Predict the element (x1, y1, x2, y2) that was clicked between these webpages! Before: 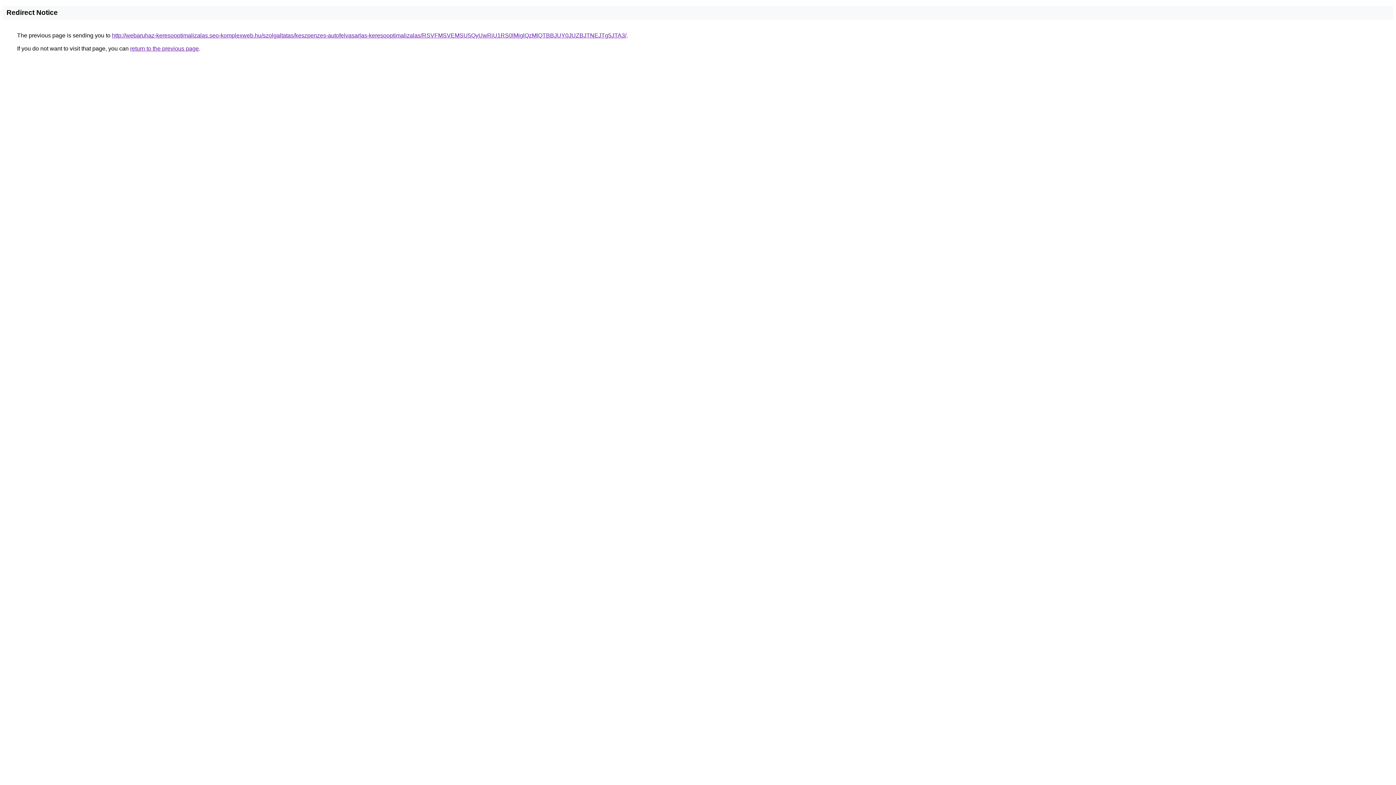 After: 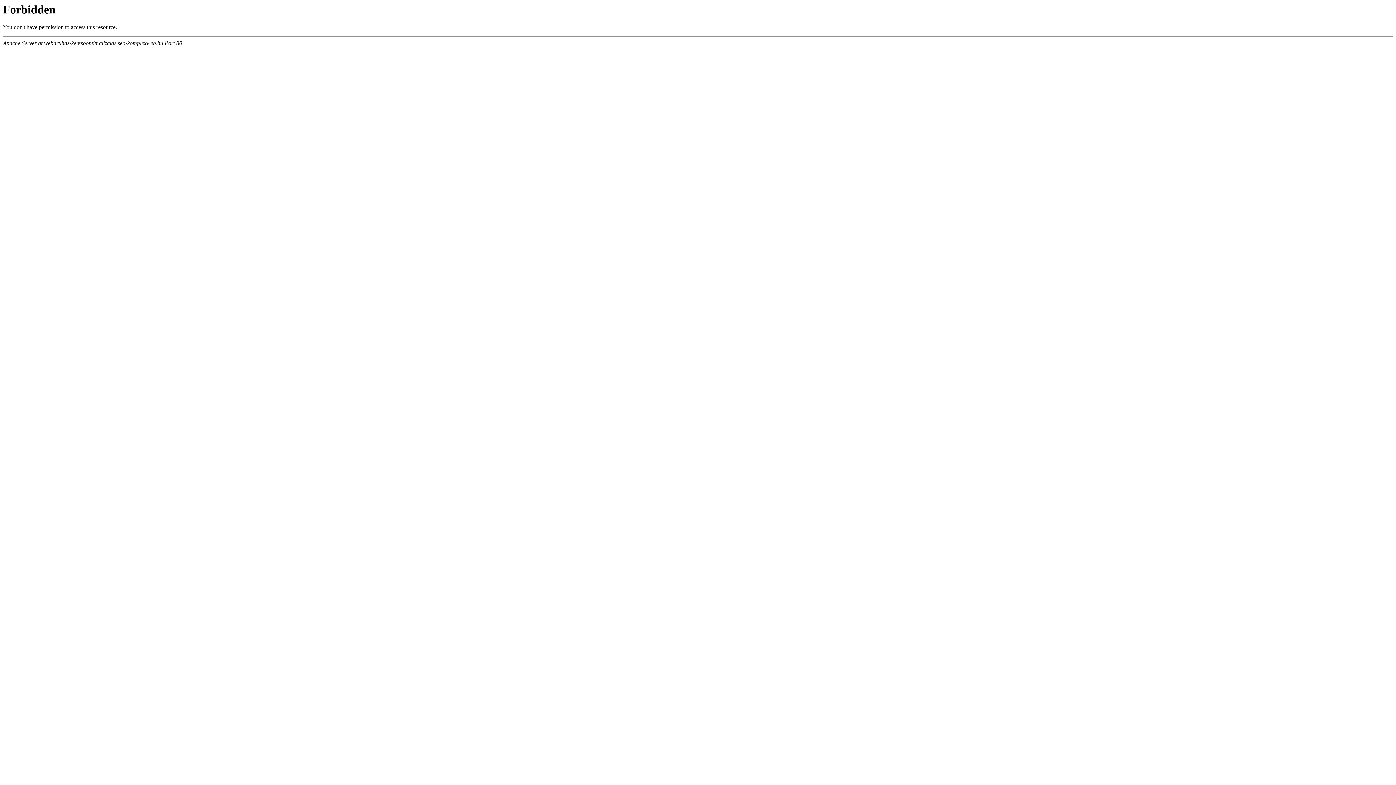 Action: label: http://webaruhaz-keresooptimalizalas.seo-komplexweb.hu/szolgaltatas/keszpenzes-autofelvasarlas-keresooptimalizalas/RSVFMSVEMSU5QyUwRiU1RS0lMjglQzMlQTBBJUY0JUZBJTNEJTg5JTA3/ bbox: (112, 32, 626, 38)